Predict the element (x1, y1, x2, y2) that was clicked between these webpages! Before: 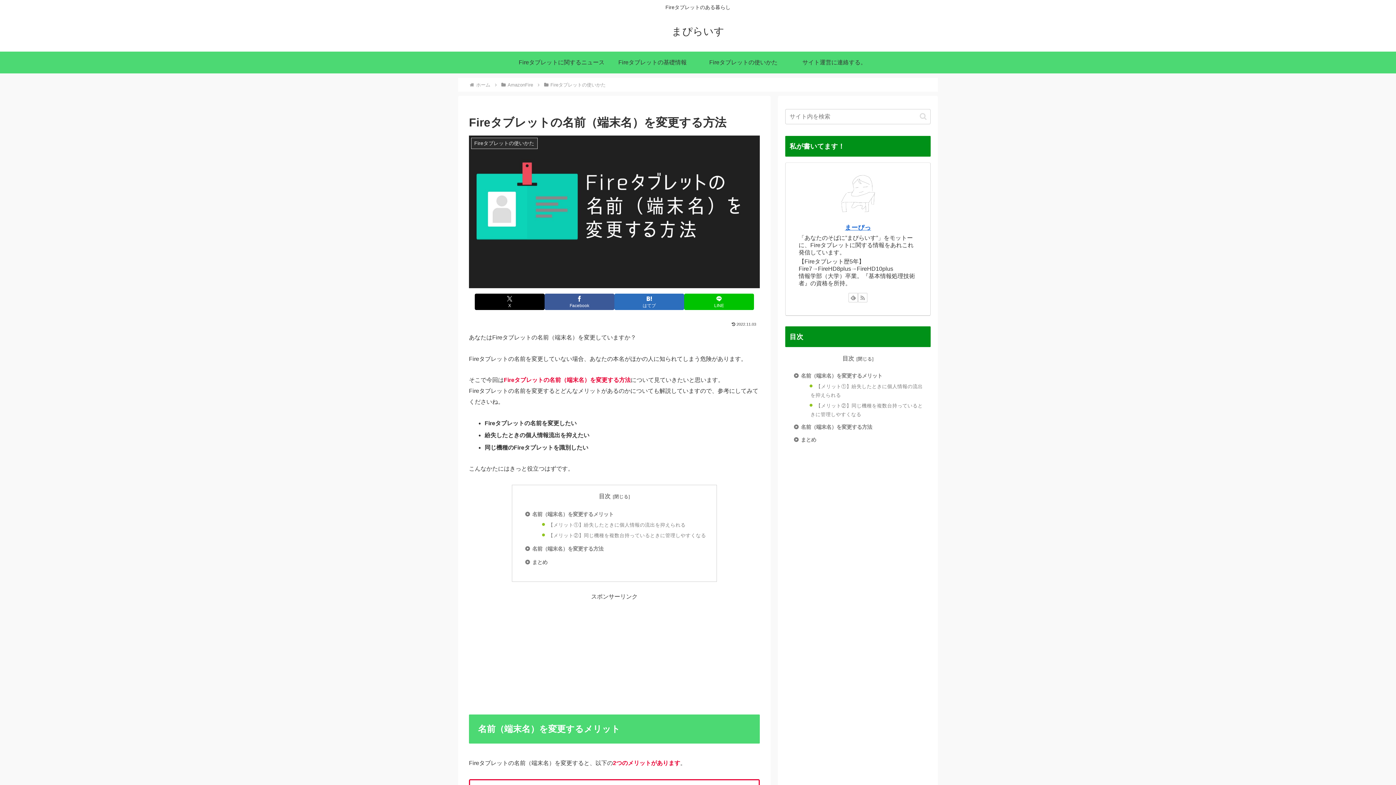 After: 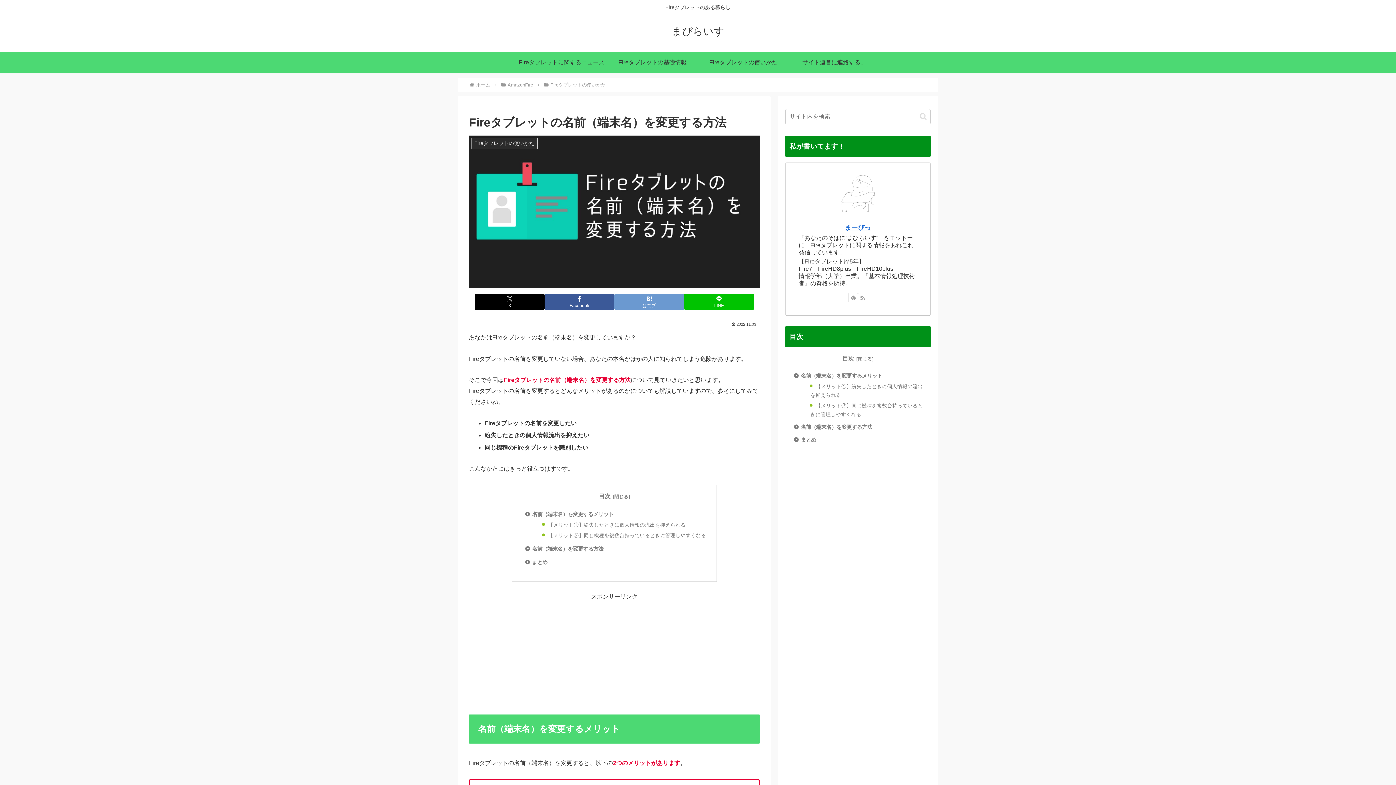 Action: label: はてブでブックマーク bbox: (614, 293, 684, 310)